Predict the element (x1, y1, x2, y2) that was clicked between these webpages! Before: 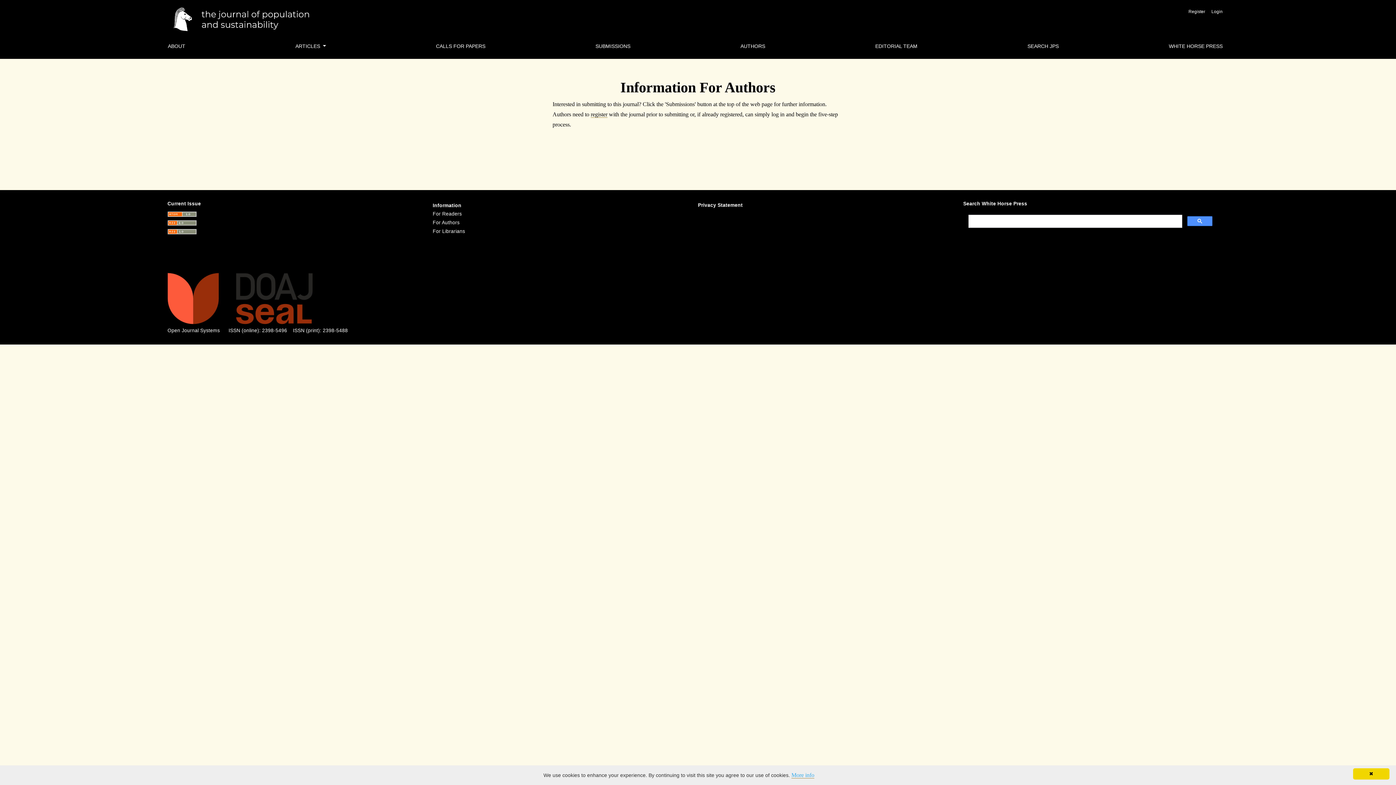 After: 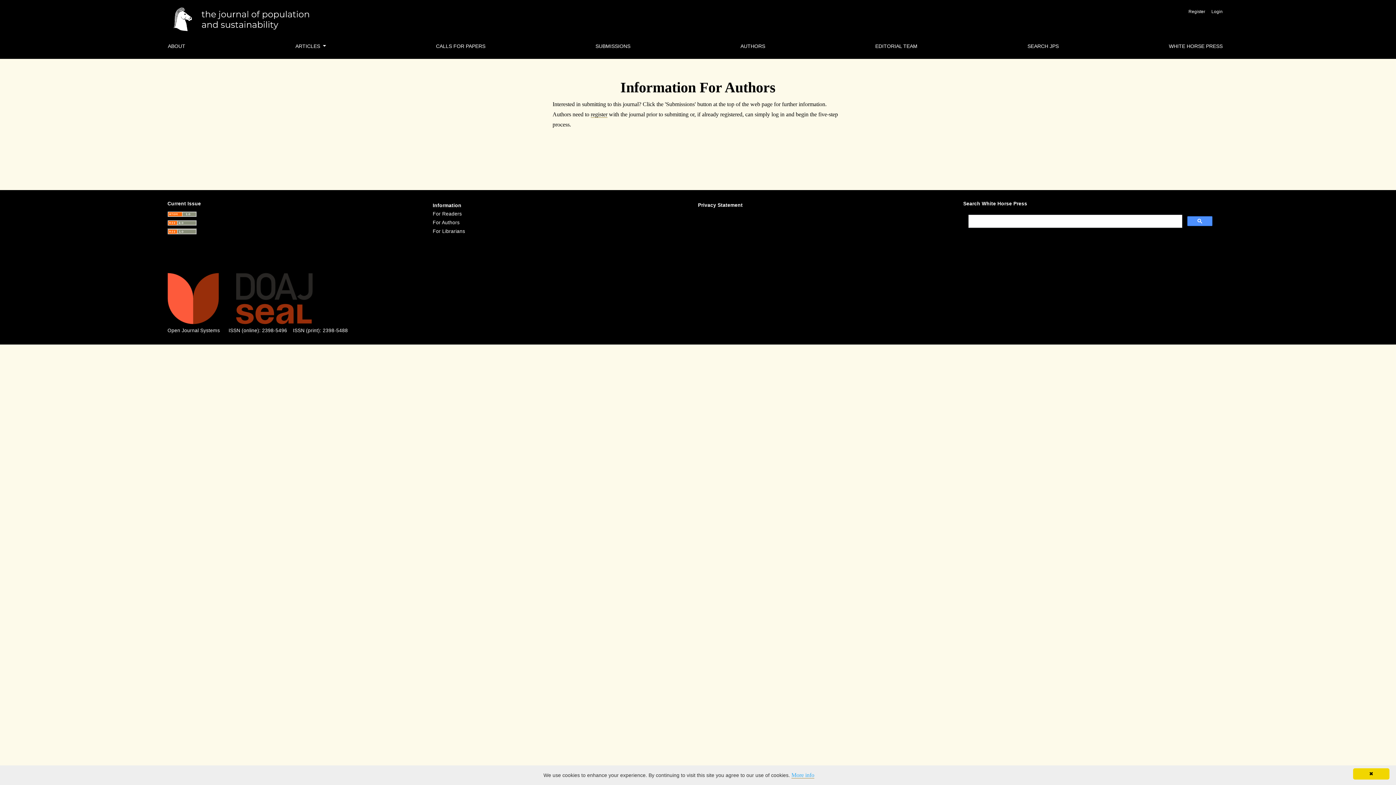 Action: bbox: (167, 228, 196, 234)